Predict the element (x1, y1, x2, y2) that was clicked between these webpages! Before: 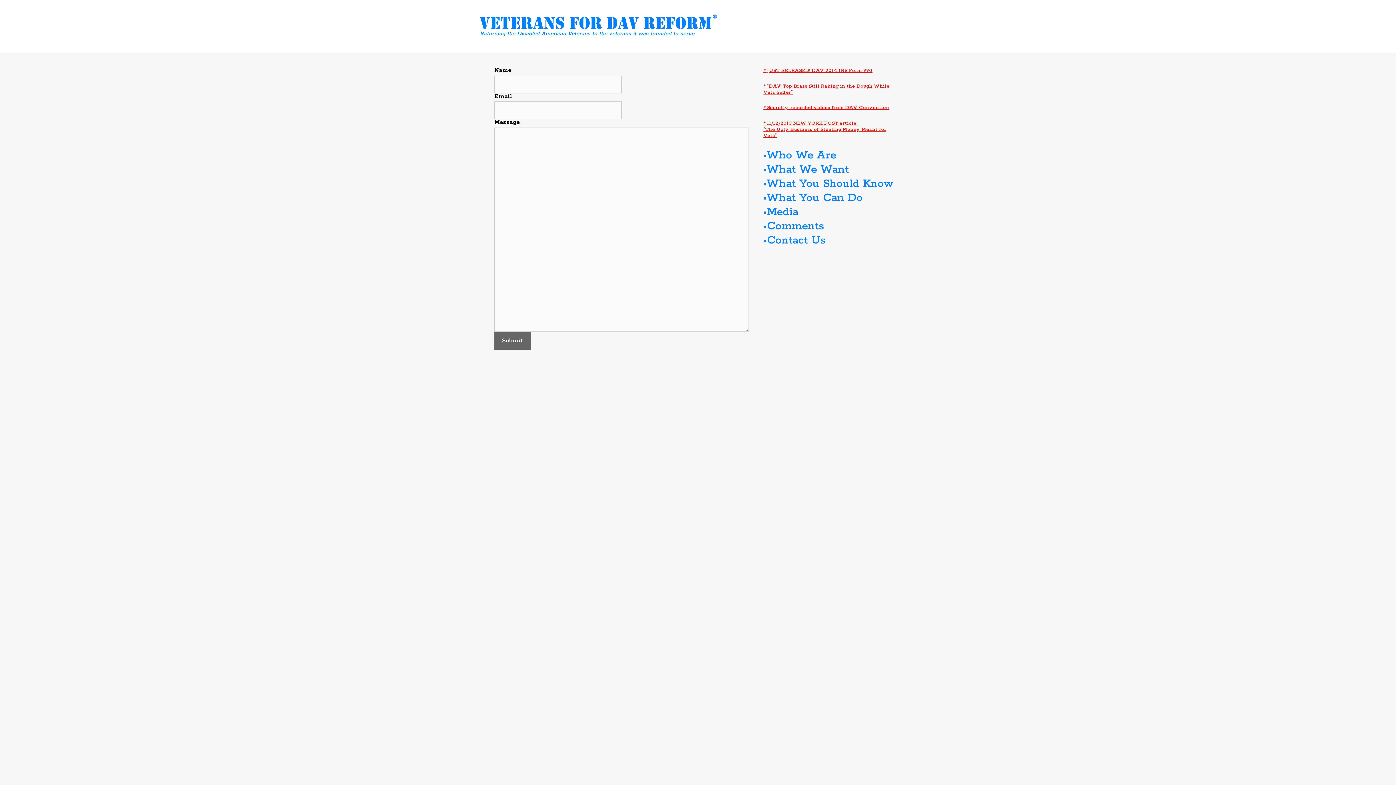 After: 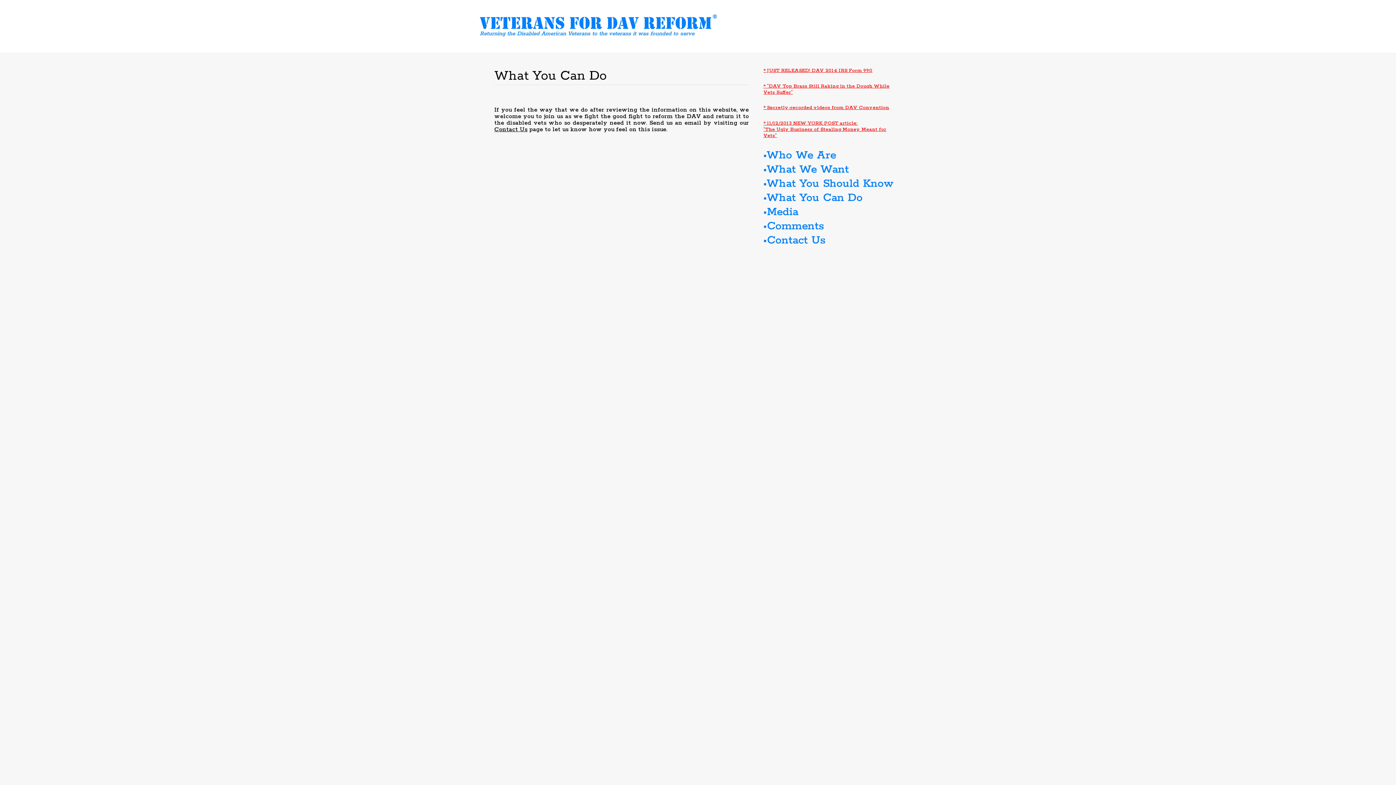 Action: bbox: (766, 190, 862, 204) label: What You Can Do